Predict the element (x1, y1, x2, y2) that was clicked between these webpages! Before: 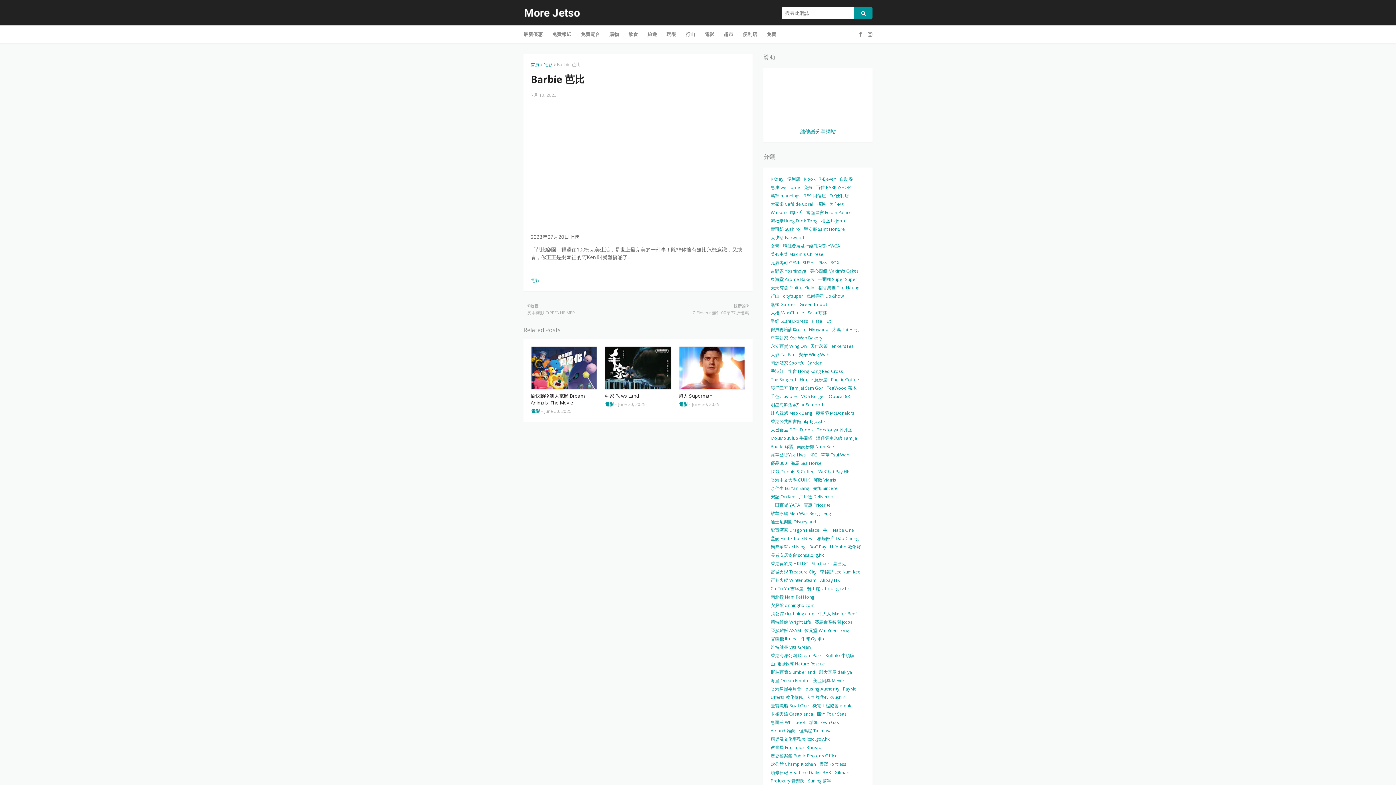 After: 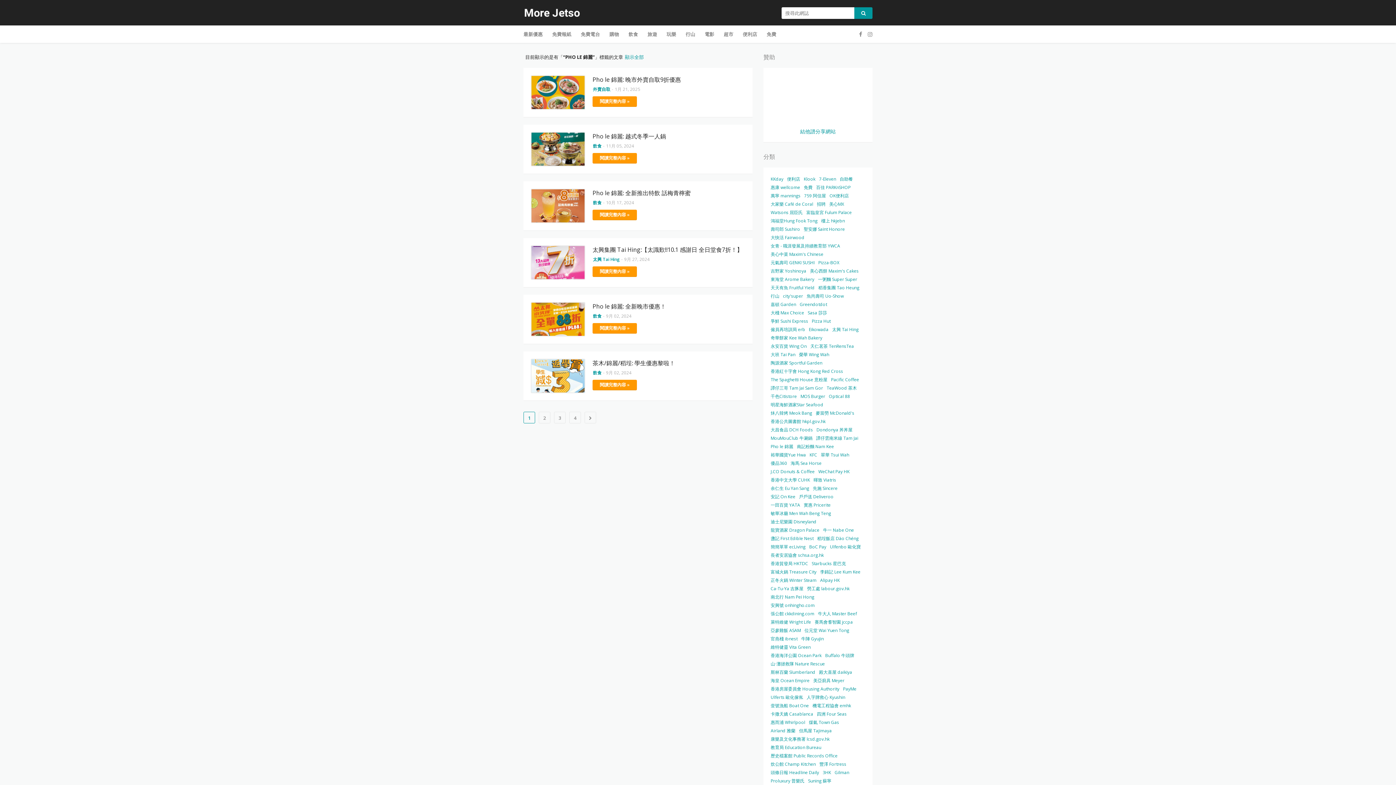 Action: bbox: (770, 442, 793, 450) label: Pho le 錦麗